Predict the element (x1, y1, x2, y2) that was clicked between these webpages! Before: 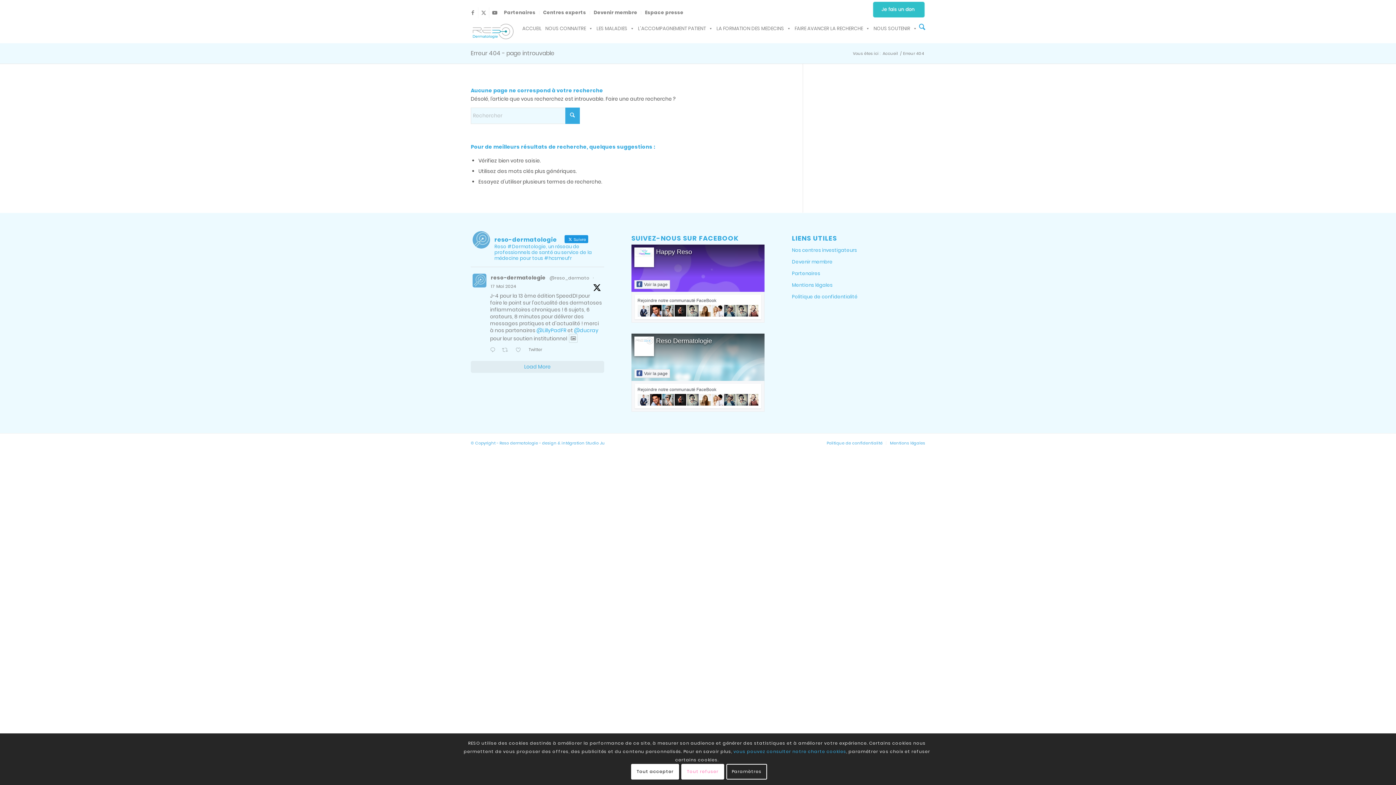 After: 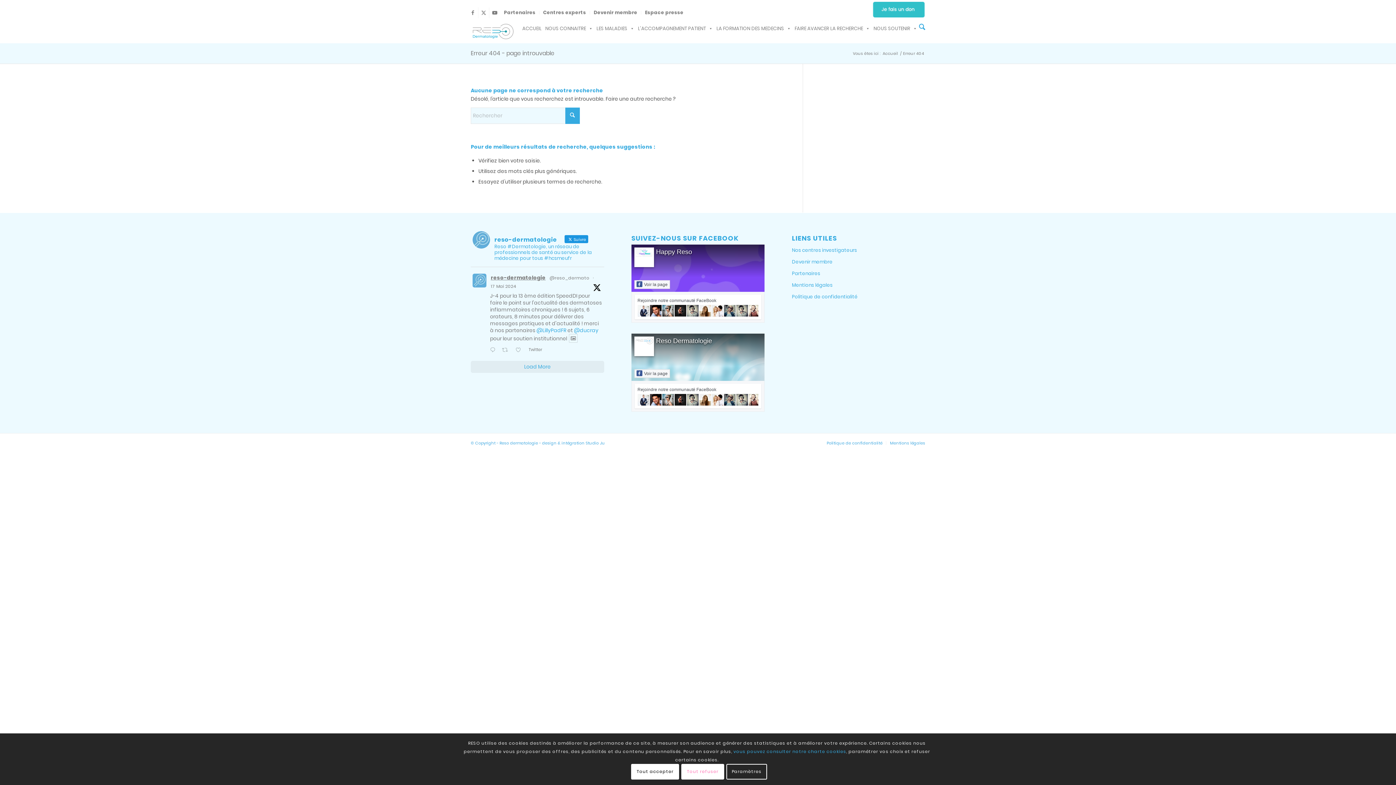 Action: bbox: (490, 274, 545, 281) label: reso-dermatologie